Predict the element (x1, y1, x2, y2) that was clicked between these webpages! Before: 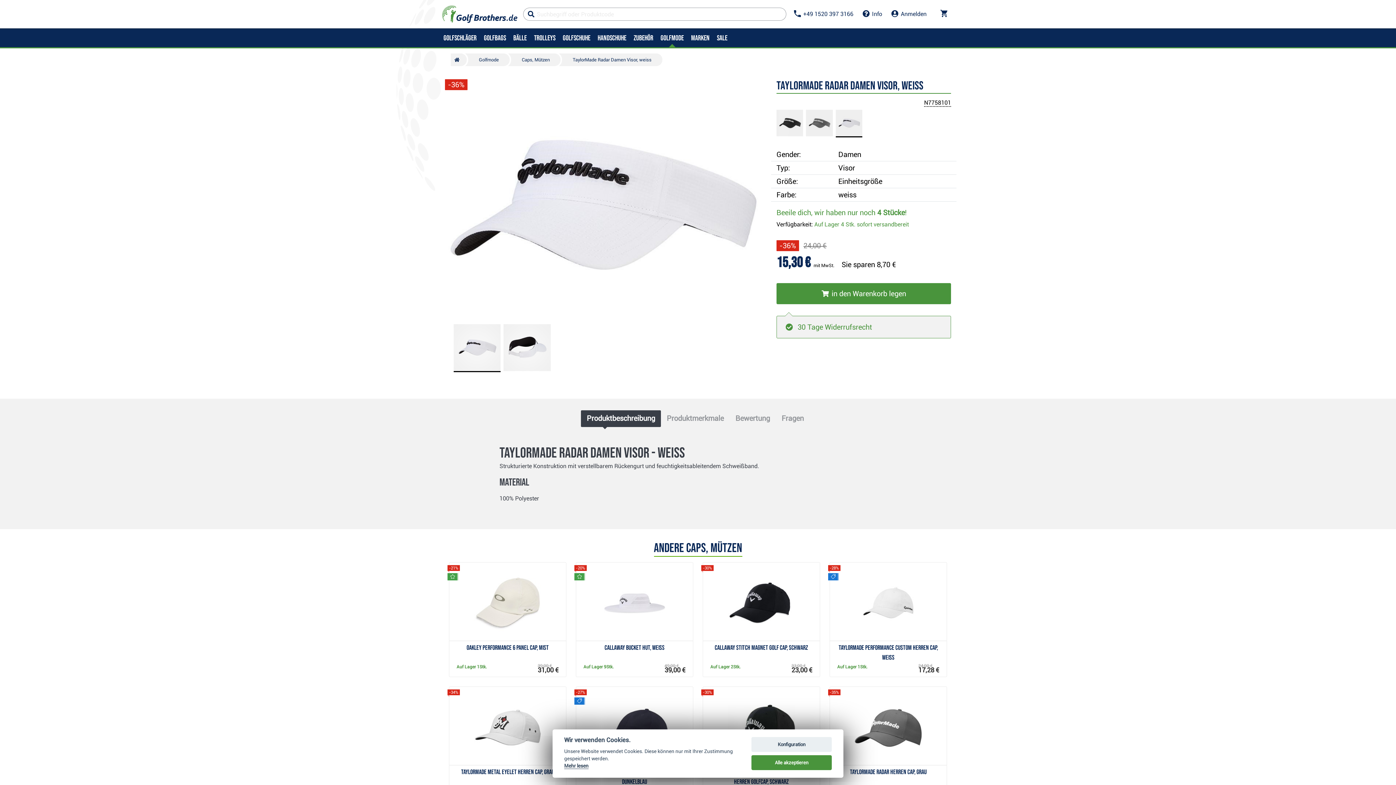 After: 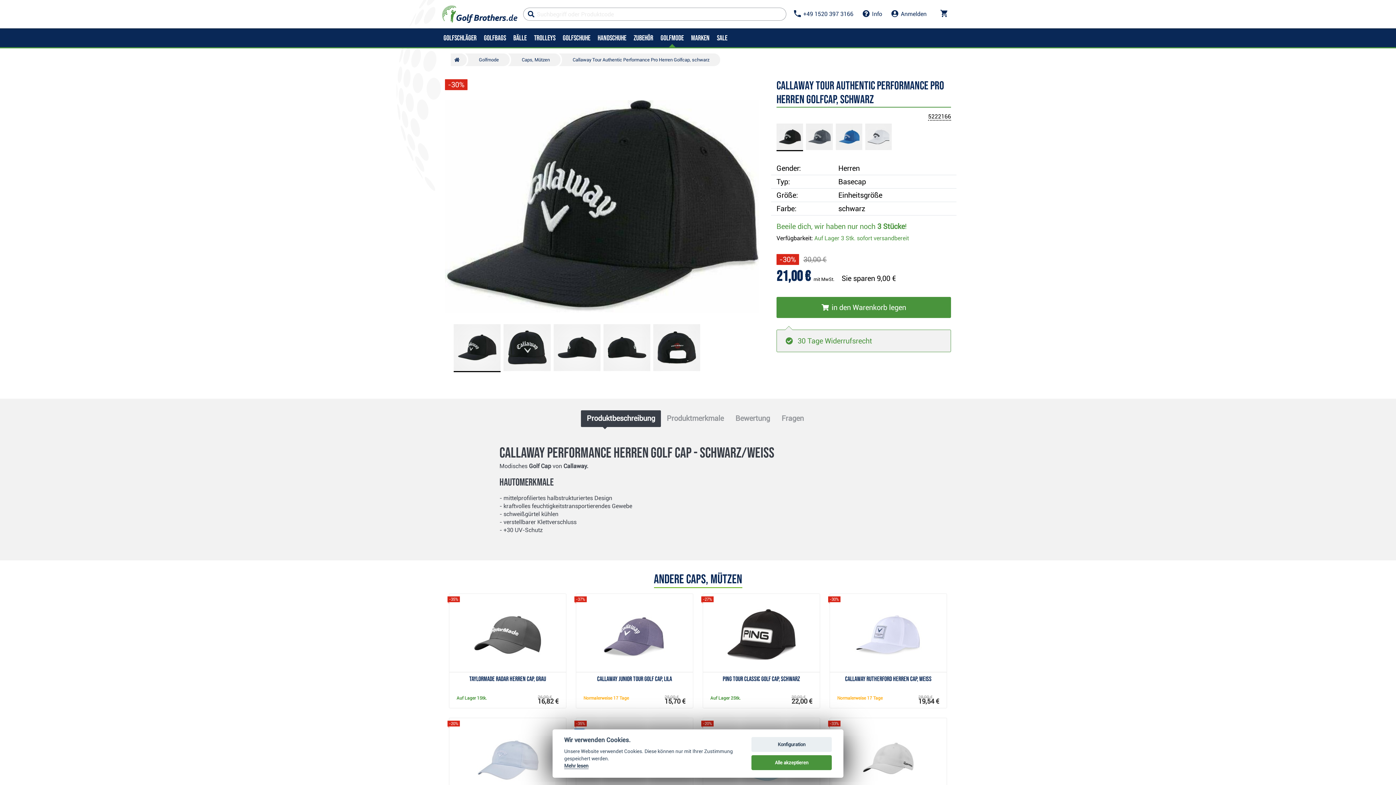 Action: bbox: (703, 687, 819, 801) label: Callaway Tour Authentic Performance Pro Herren Golfcap, schwarz
-30%

Auf Lager 3Stk.

30,00 €
21,00 €